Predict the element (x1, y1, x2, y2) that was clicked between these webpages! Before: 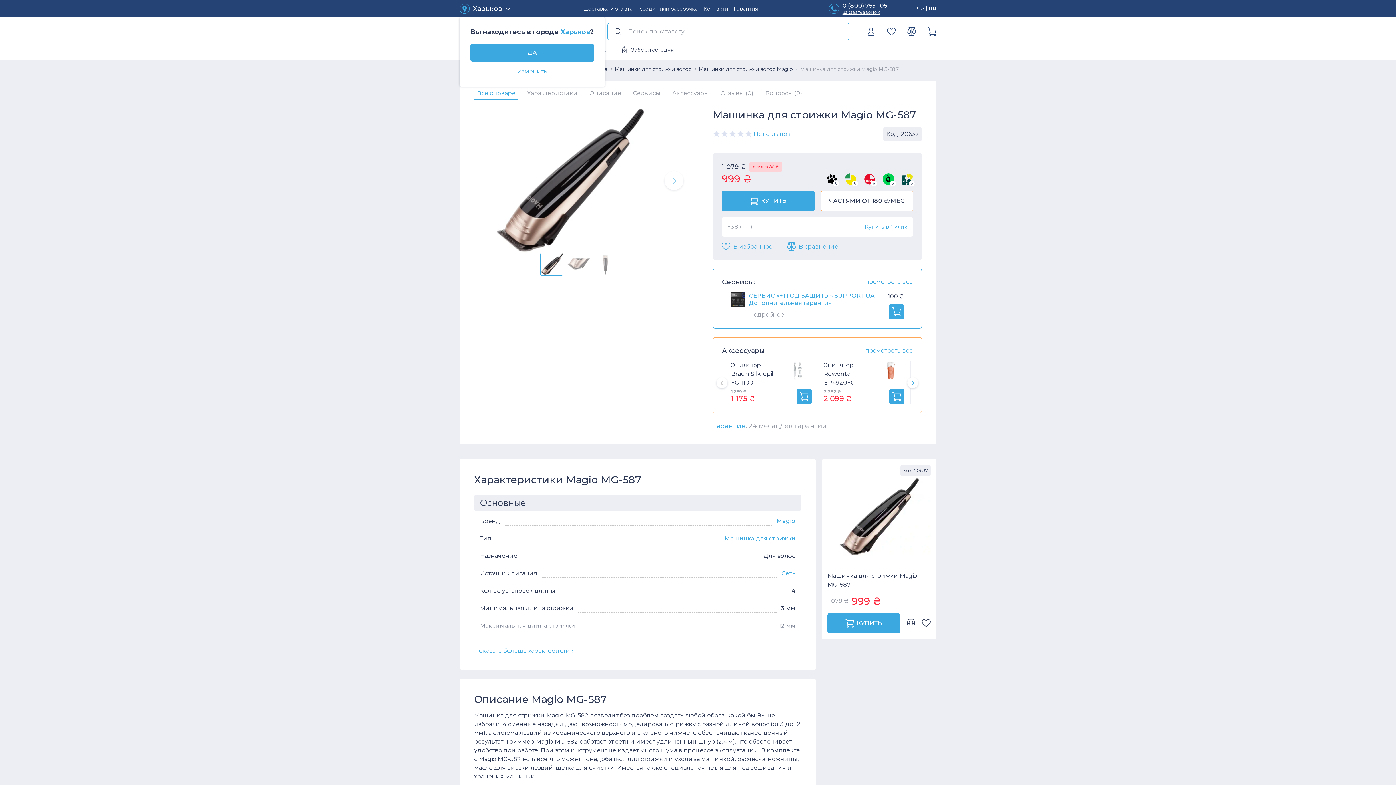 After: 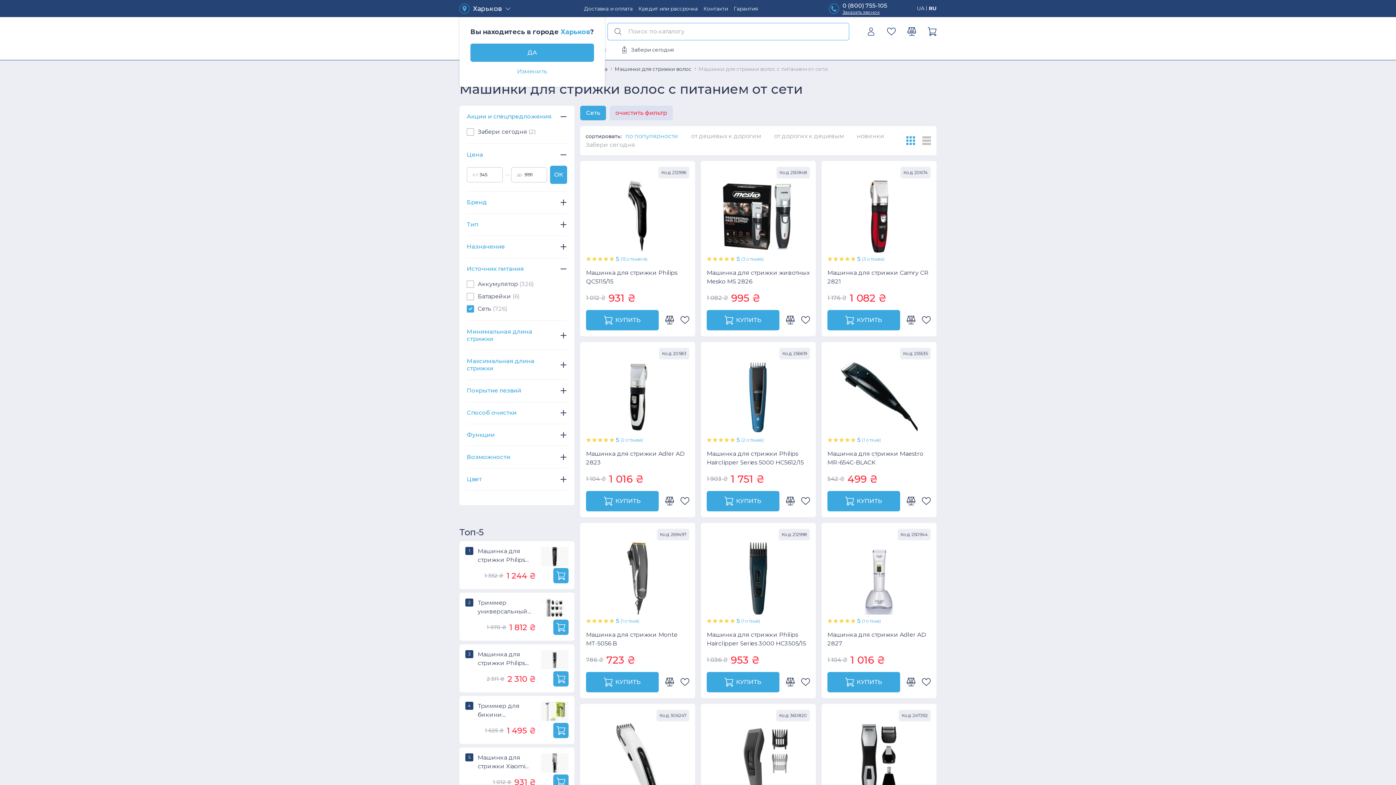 Action: label: Сеть bbox: (781, 569, 795, 578)